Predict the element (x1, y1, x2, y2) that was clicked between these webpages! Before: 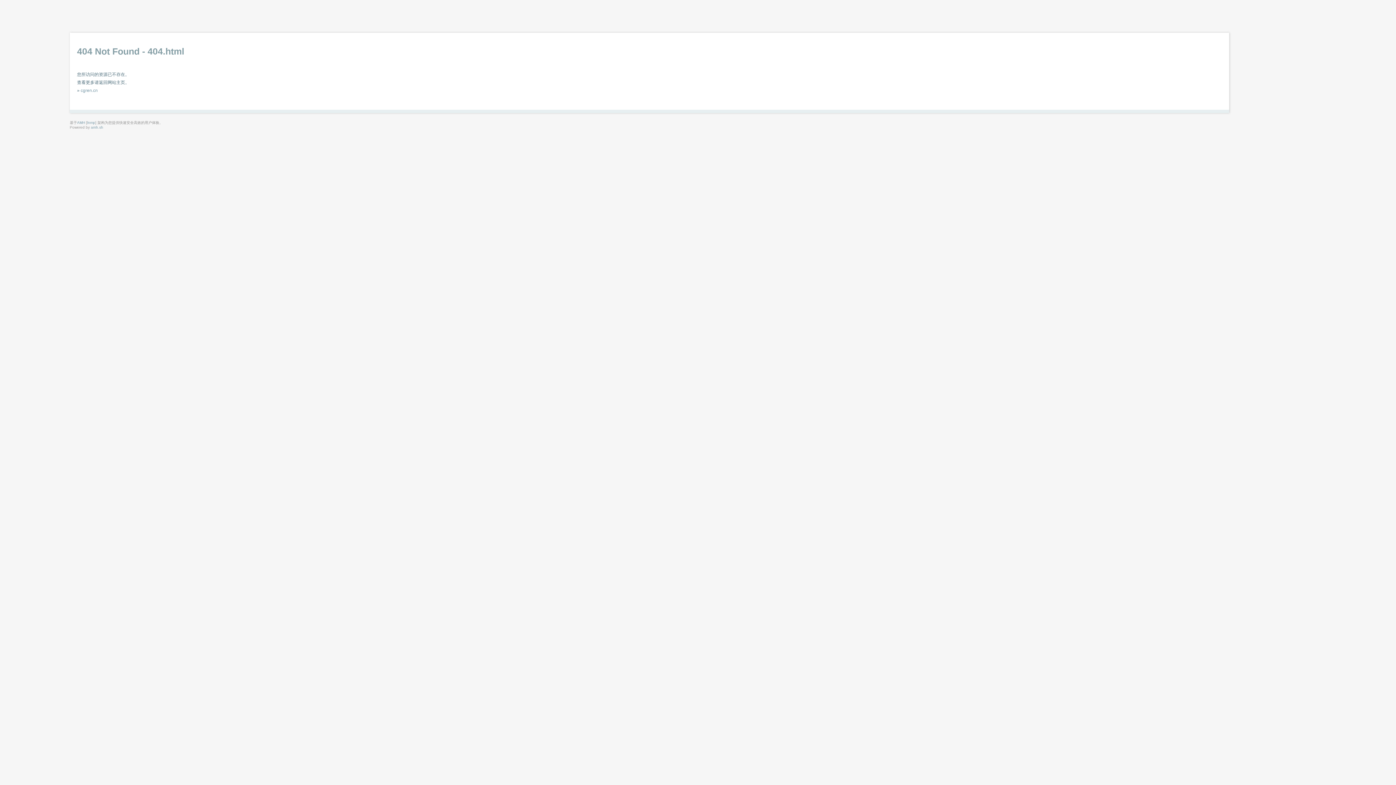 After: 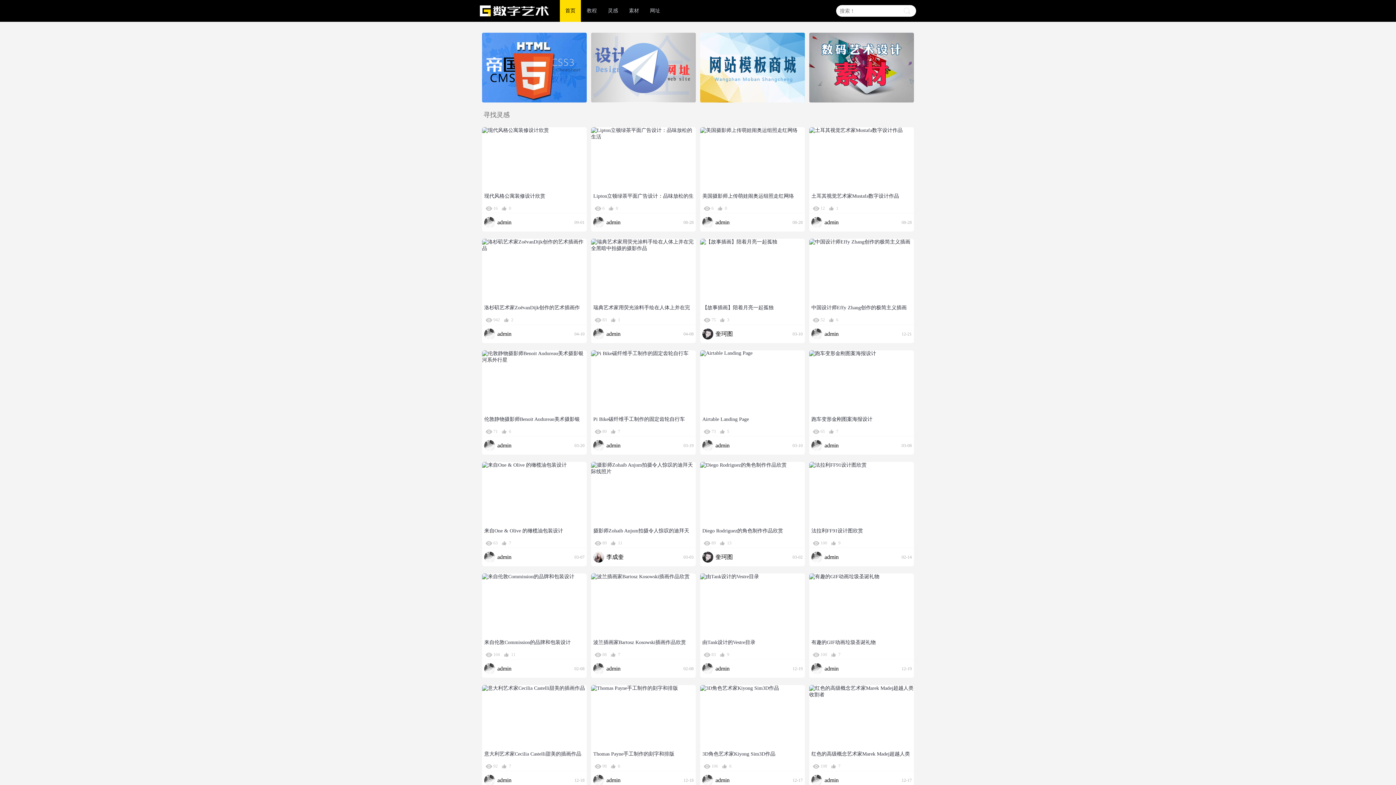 Action: bbox: (80, 88, 97, 93) label: cgren.cn